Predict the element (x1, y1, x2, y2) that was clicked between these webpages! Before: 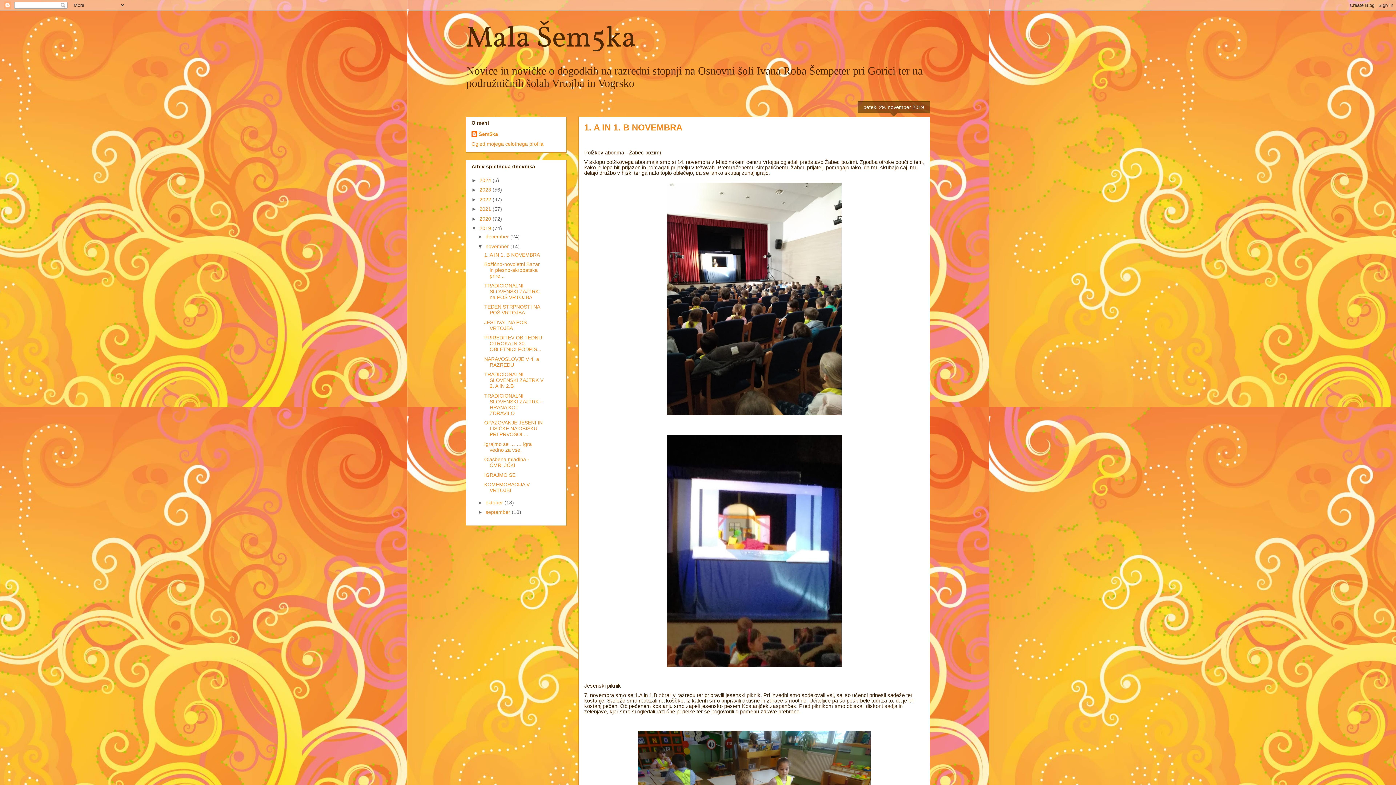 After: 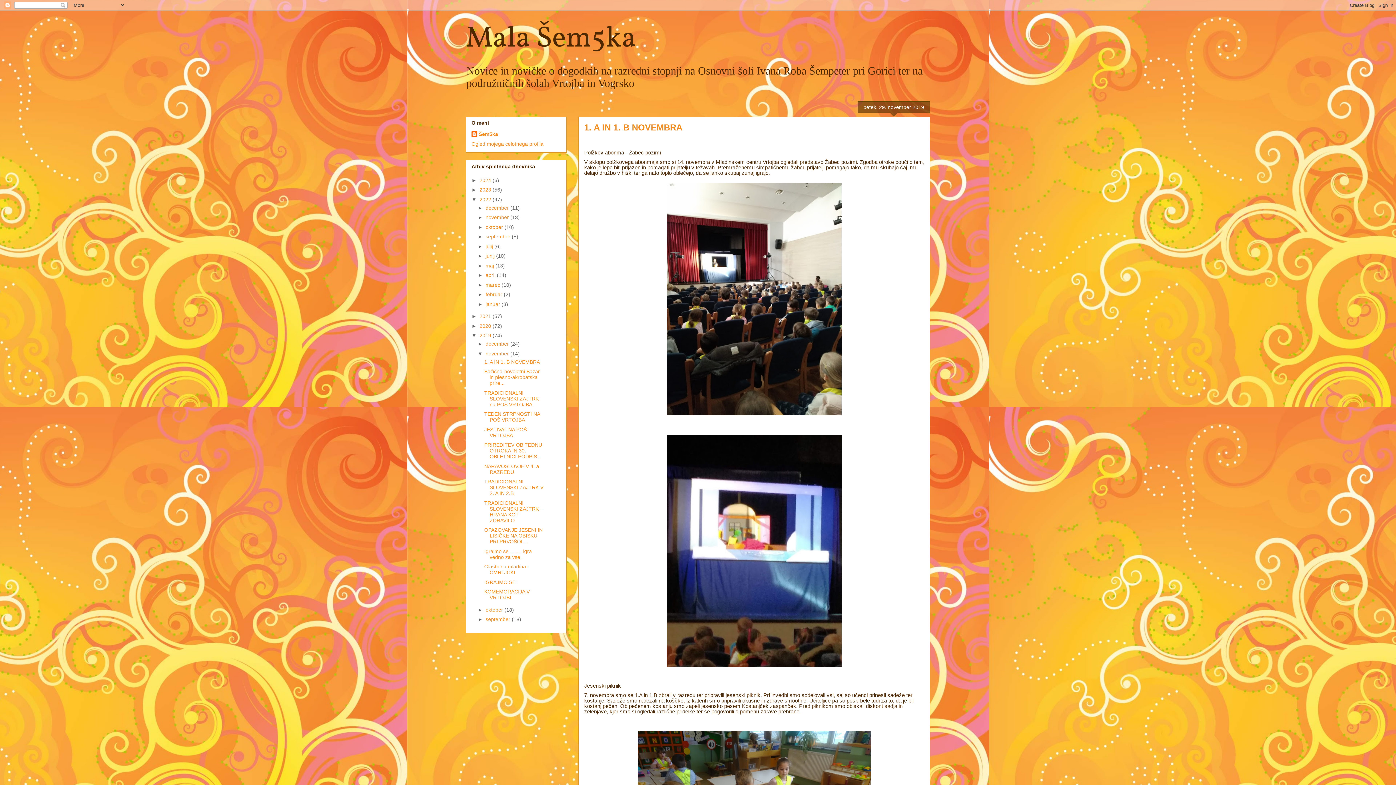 Action: bbox: (471, 196, 479, 202) label: ►  